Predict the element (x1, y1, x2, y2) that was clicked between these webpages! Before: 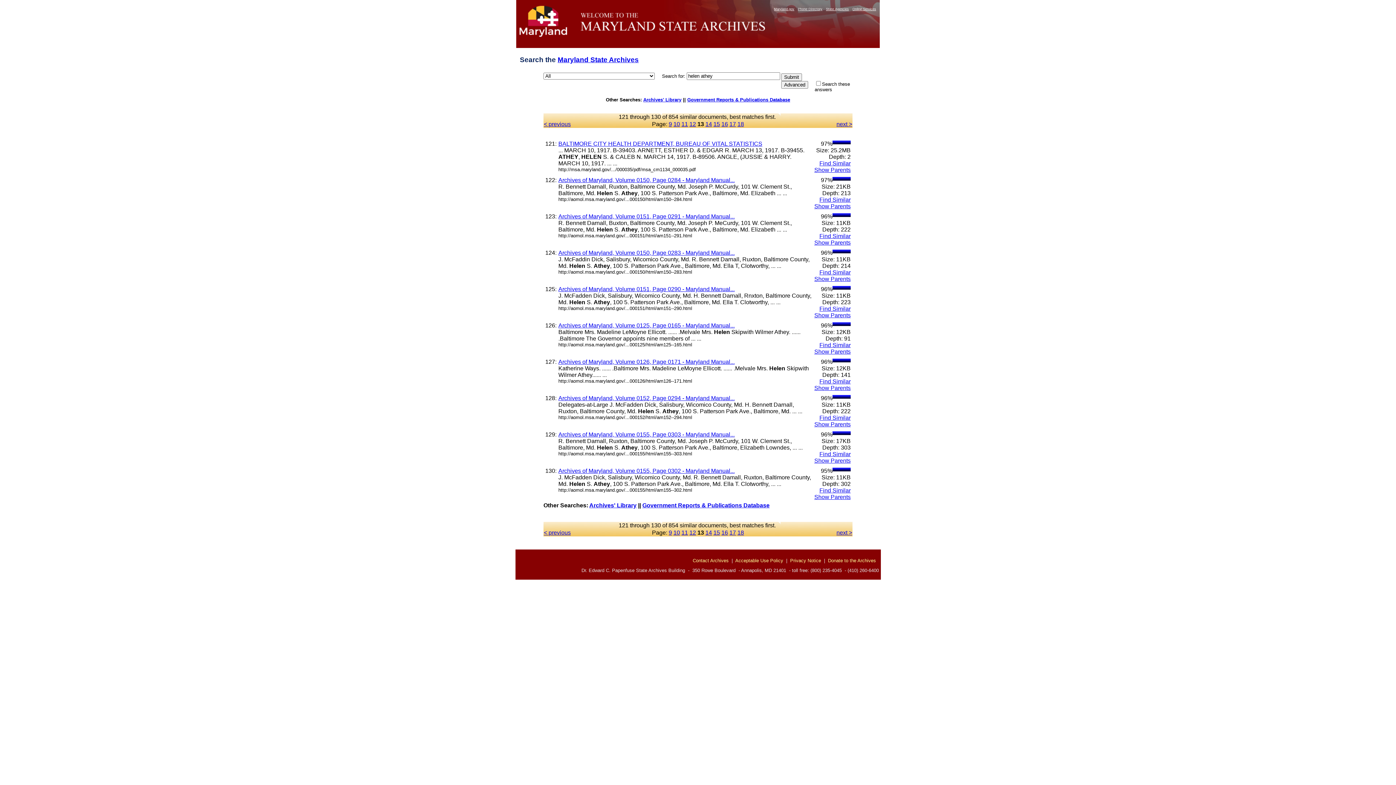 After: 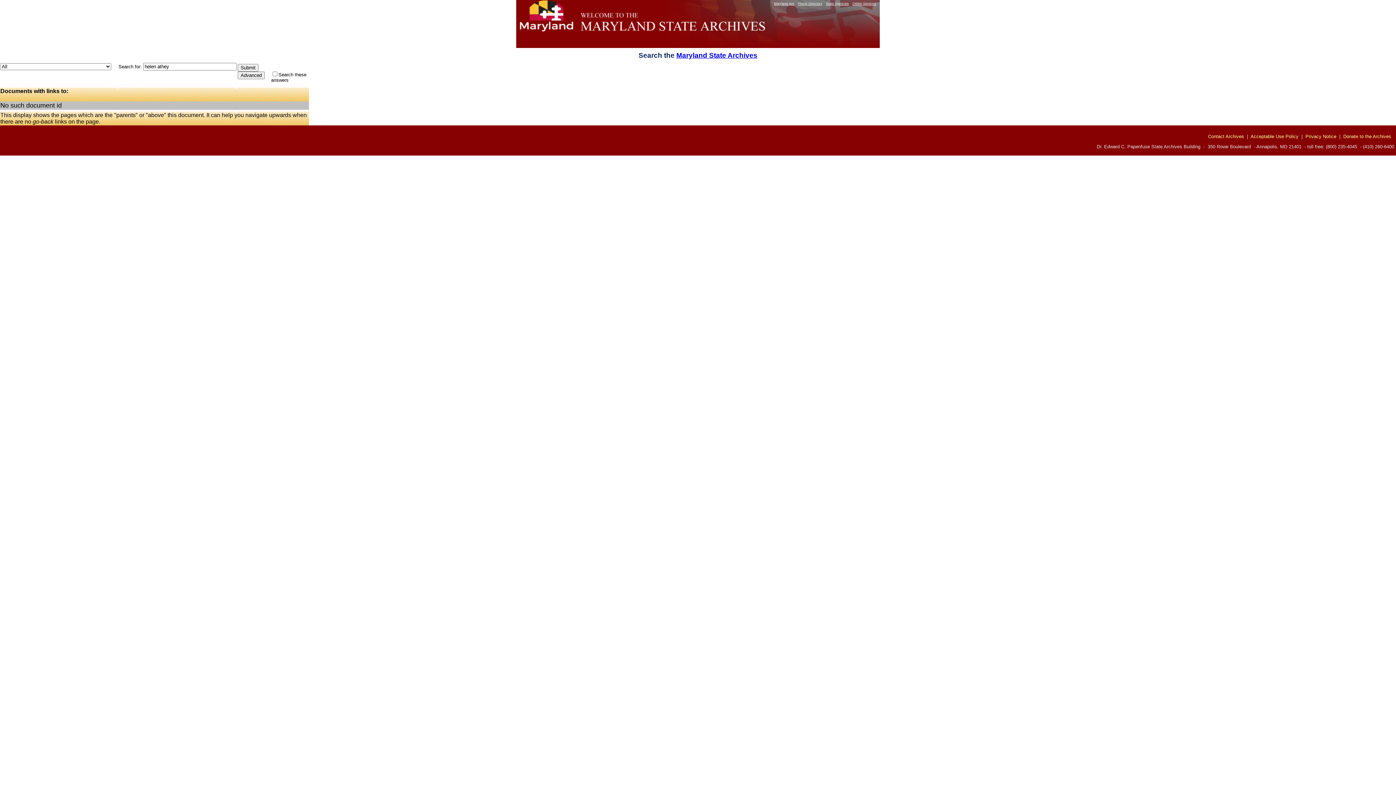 Action: bbox: (814, 494, 850, 500) label: Show Parents